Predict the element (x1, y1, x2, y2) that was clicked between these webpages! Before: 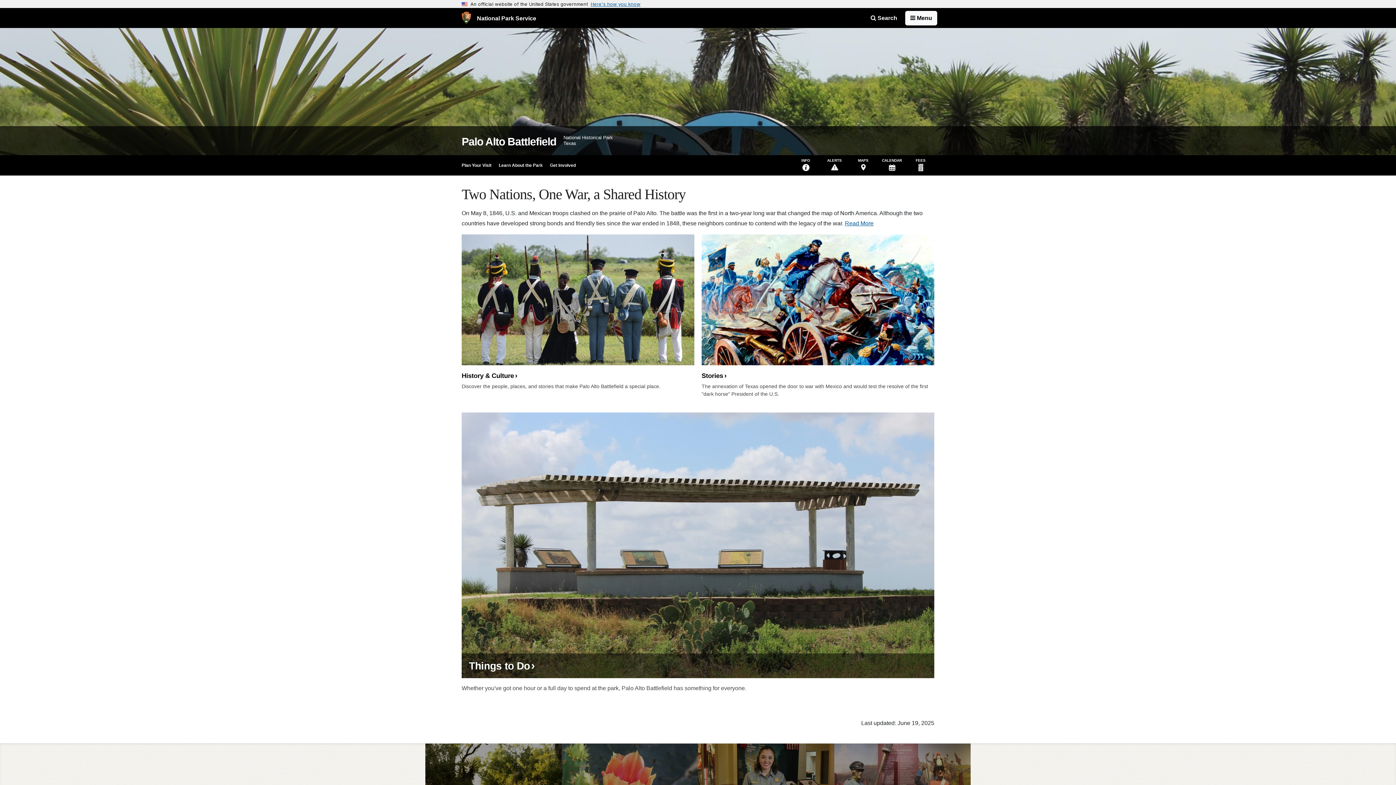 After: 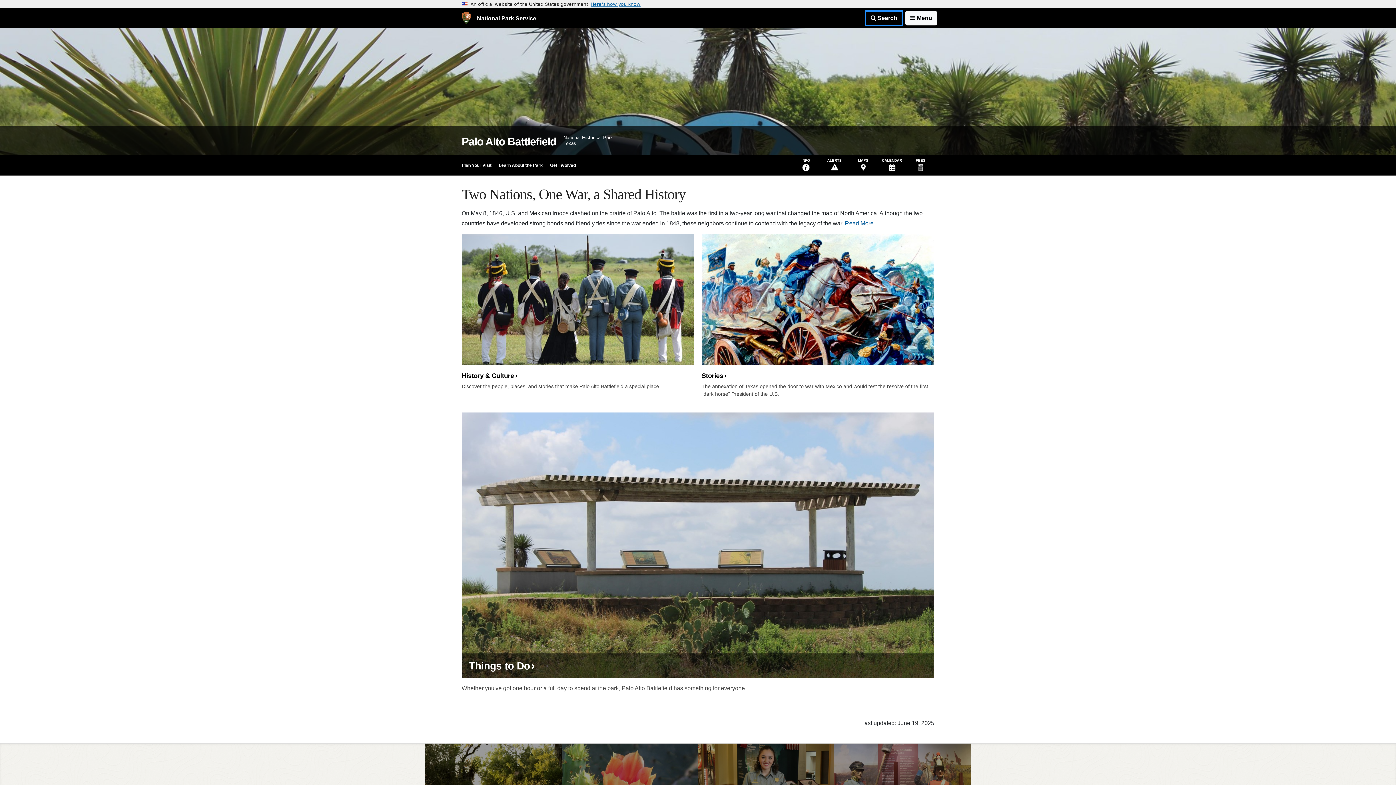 Action: bbox: (866, 11, 901, 24) label:  Search